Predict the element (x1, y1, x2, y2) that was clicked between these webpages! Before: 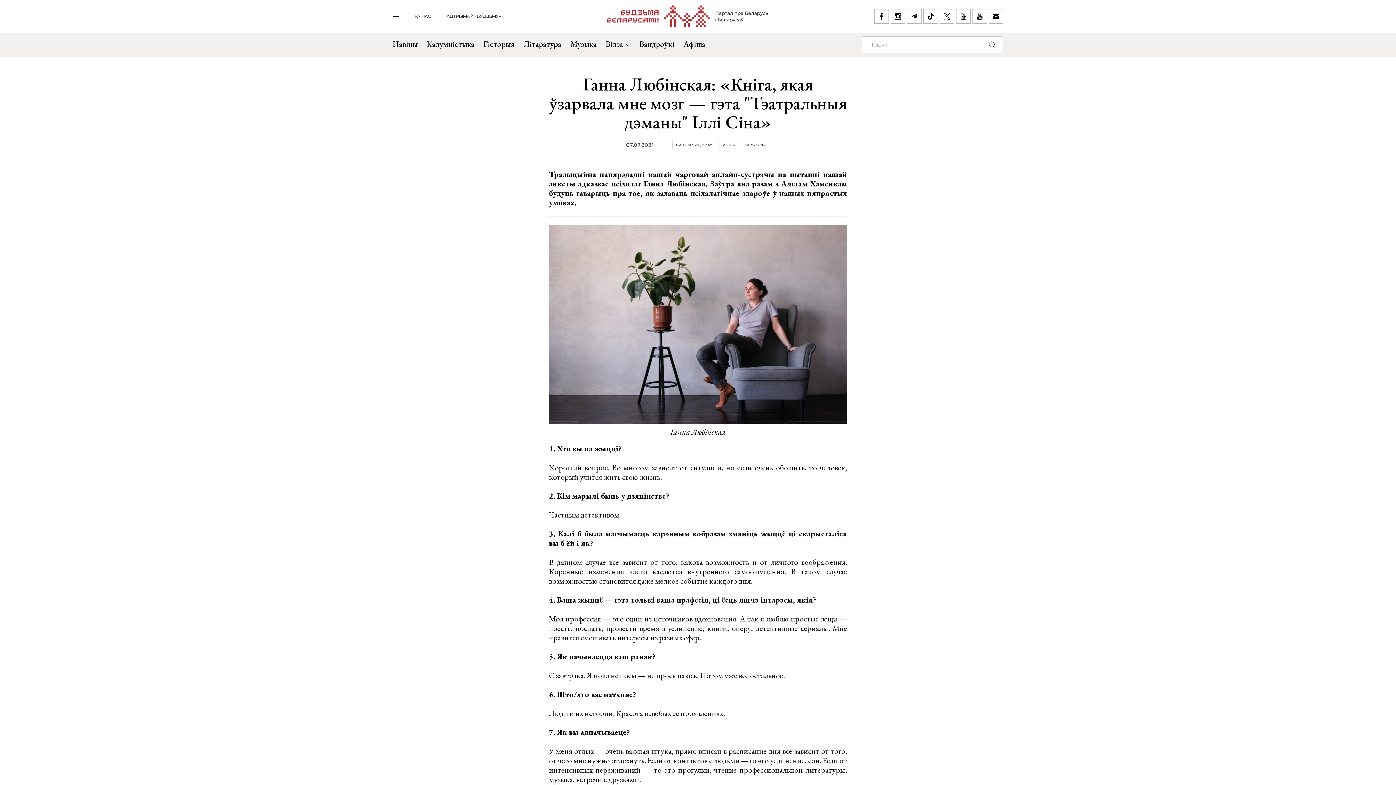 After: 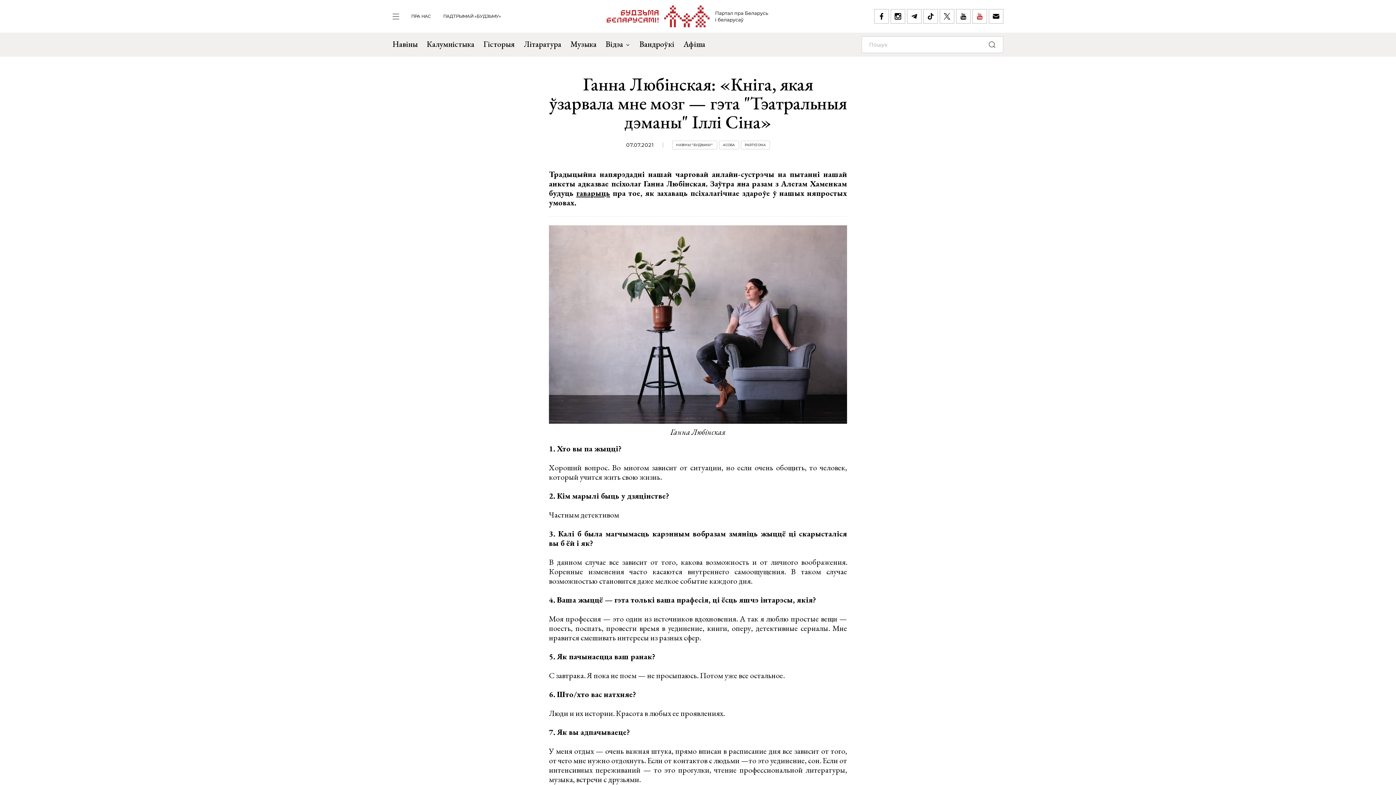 Action: bbox: (972, 9, 987, 23)